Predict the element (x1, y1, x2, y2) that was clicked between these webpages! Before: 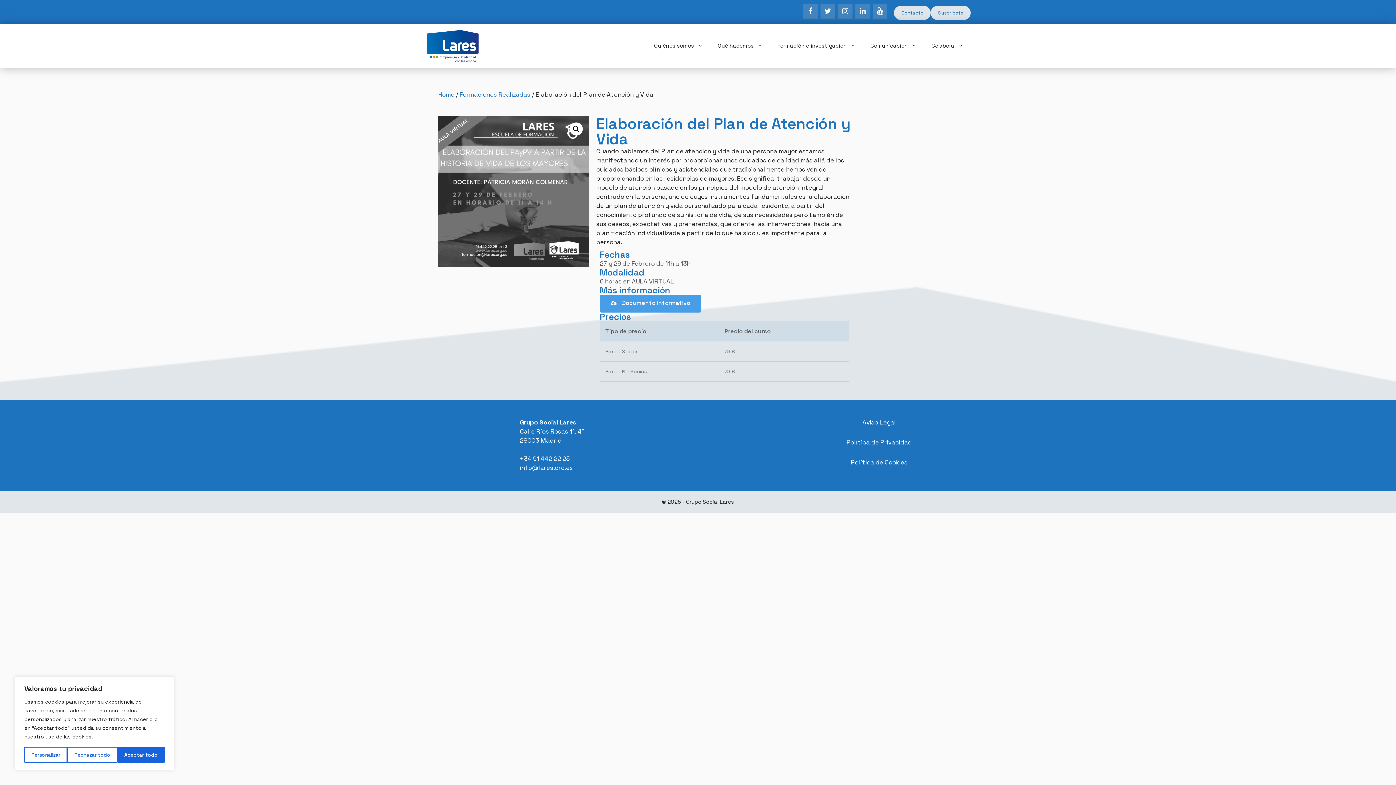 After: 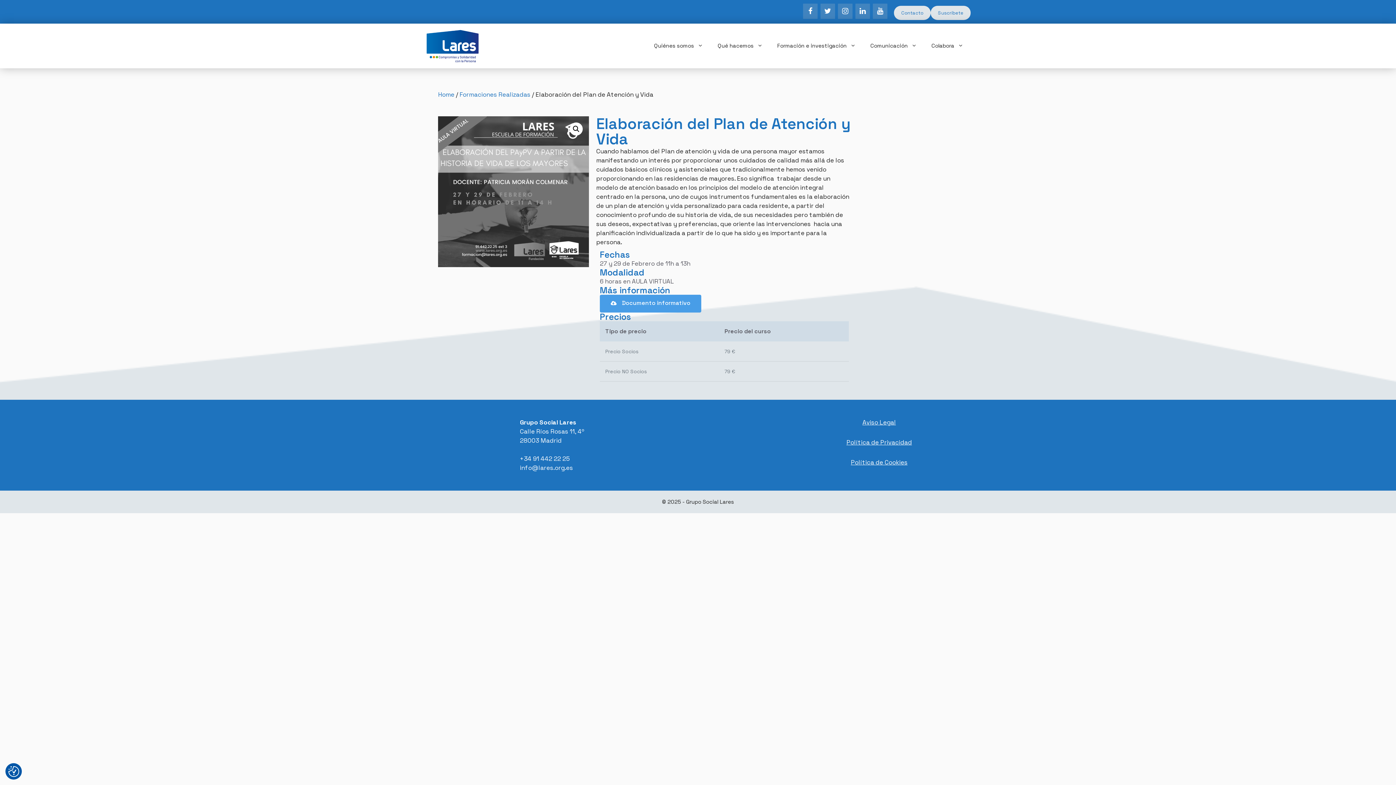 Action: bbox: (117, 747, 164, 763) label: Aceptar todo